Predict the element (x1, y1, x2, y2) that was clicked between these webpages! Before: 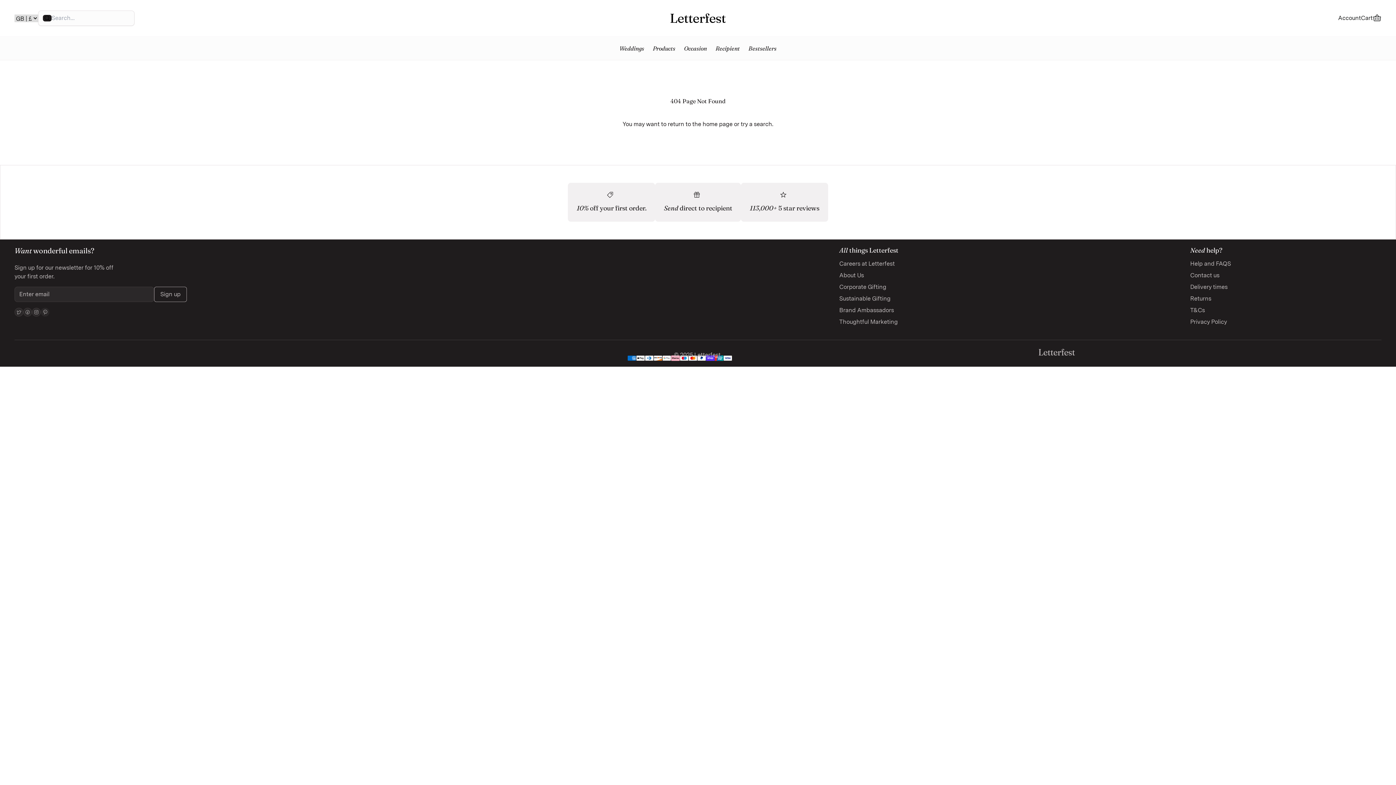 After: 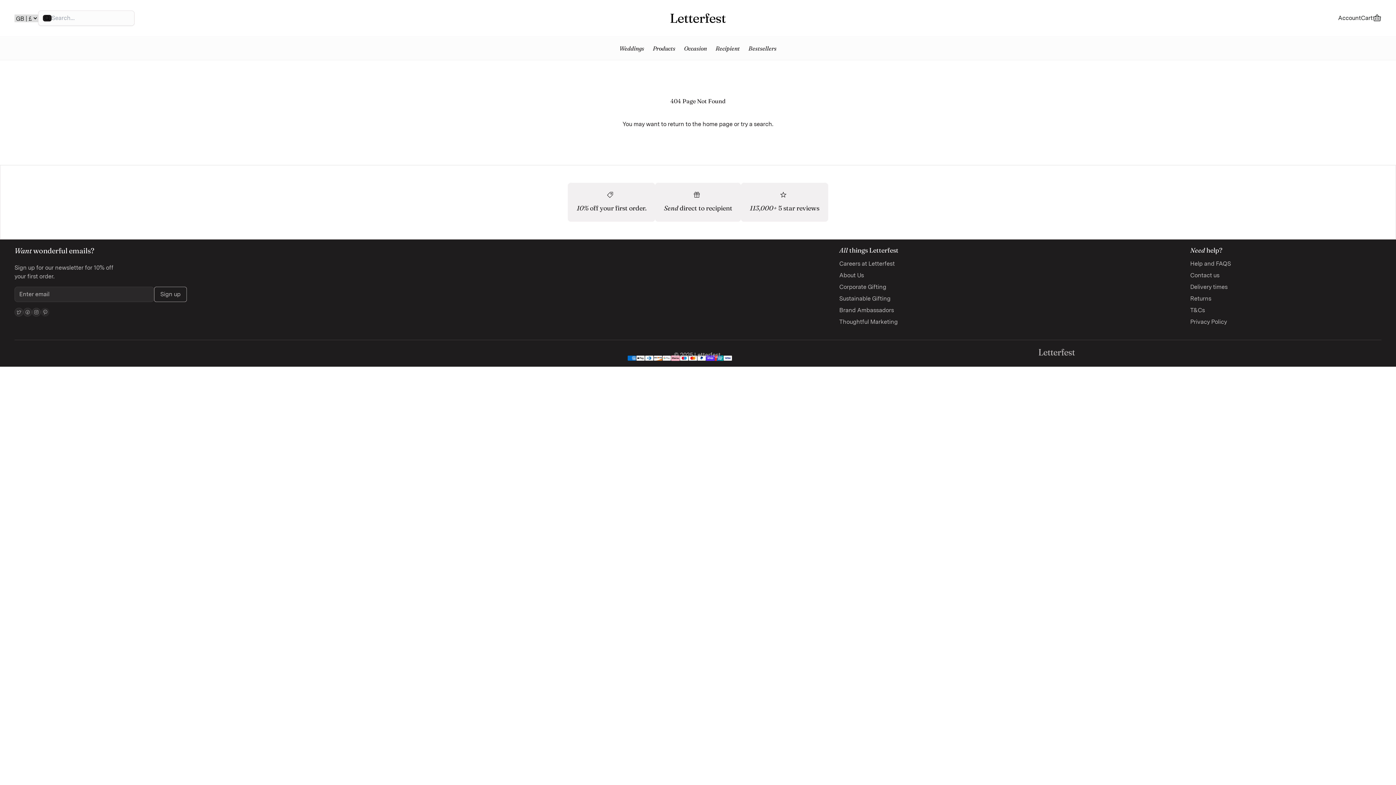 Action: label: Twitter bbox: (14, 308, 23, 316)